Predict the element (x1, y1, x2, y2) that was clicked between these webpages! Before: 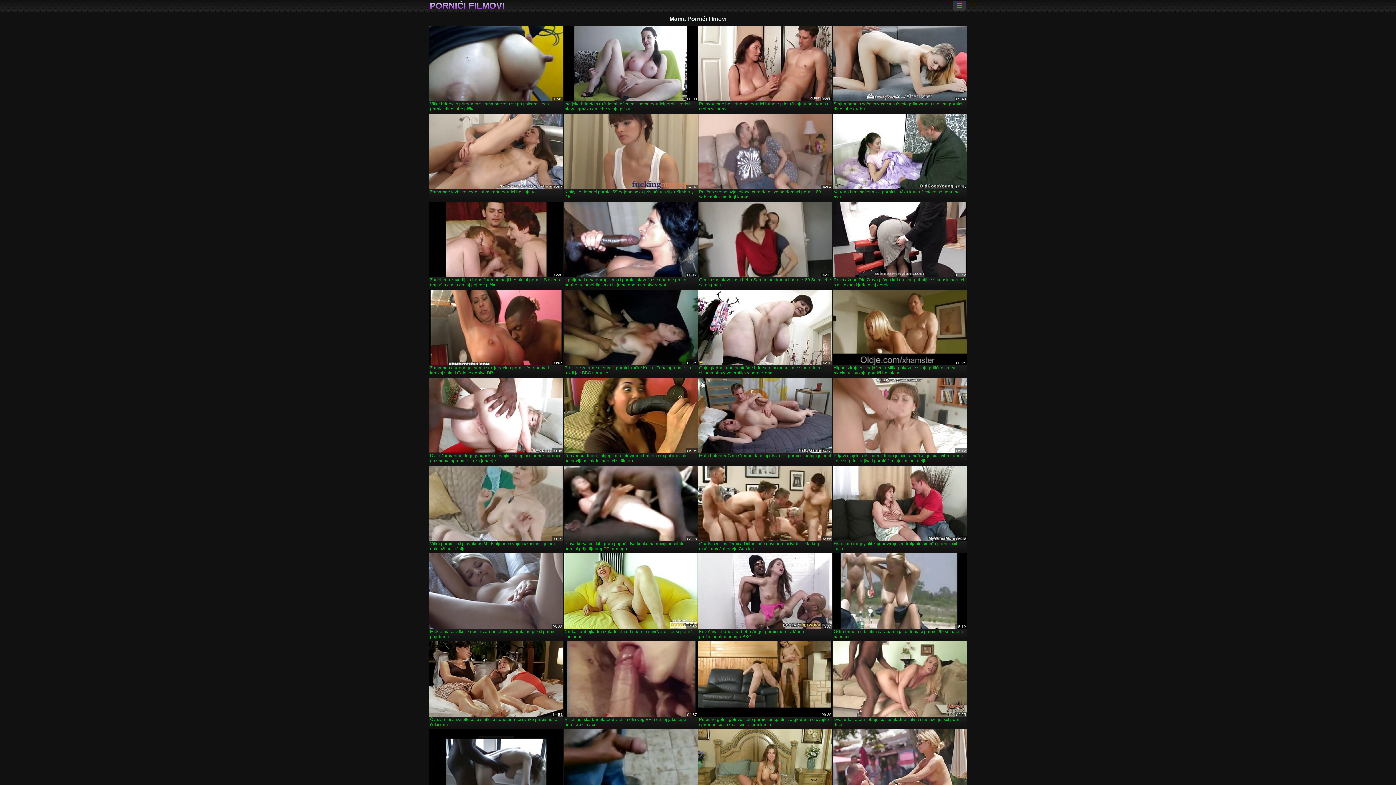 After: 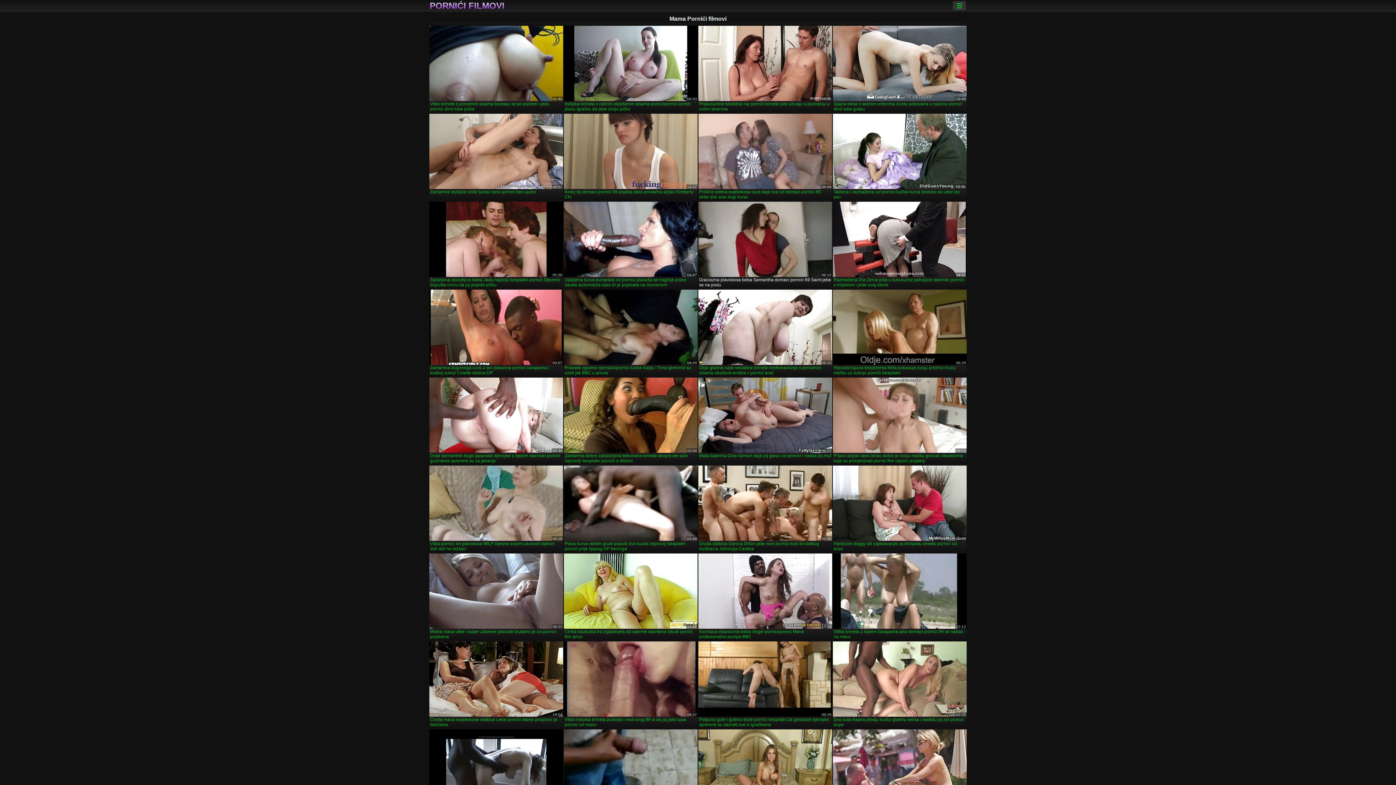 Action: label: Graciozna plavokosa beba Samantha domaci pornici 69 Saint jebe se na podu bbox: (698, 201, 832, 288)